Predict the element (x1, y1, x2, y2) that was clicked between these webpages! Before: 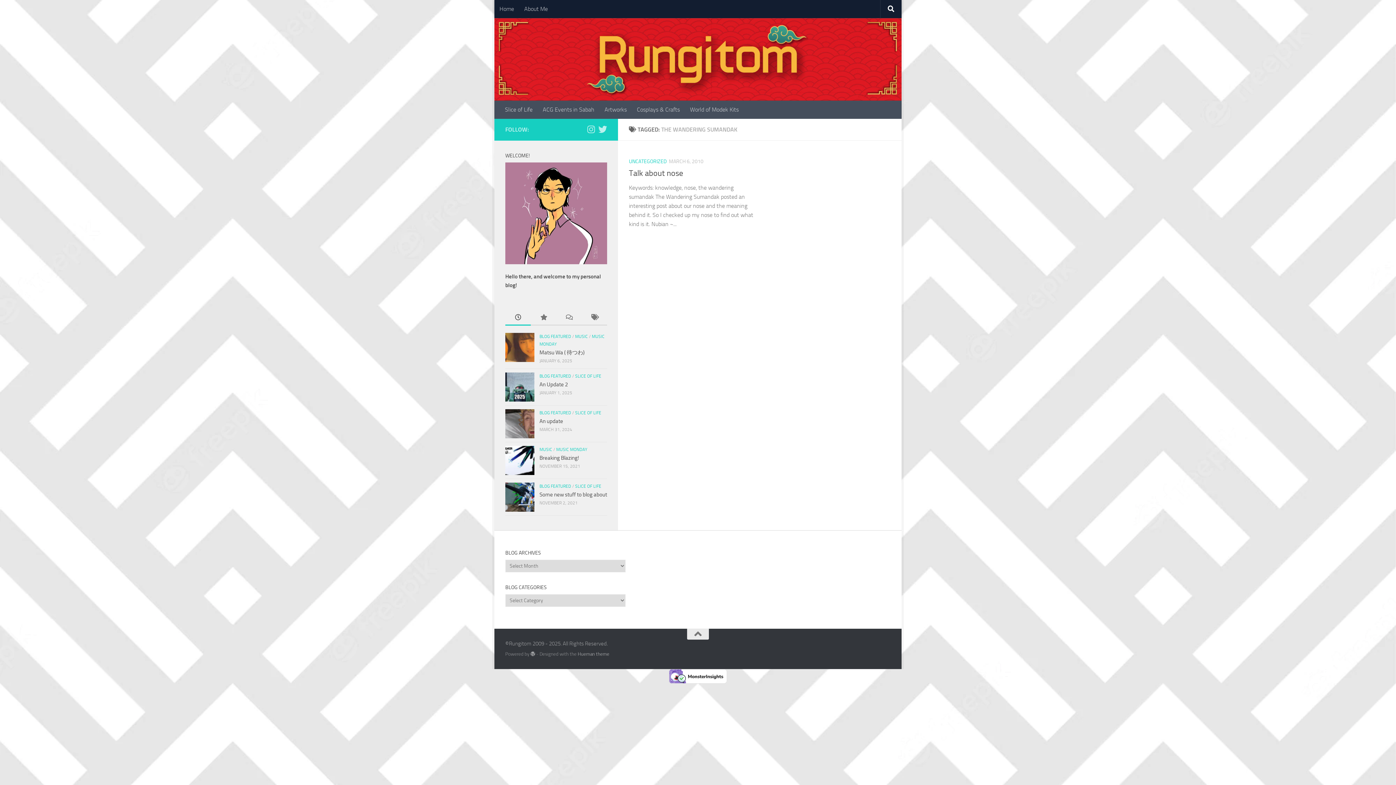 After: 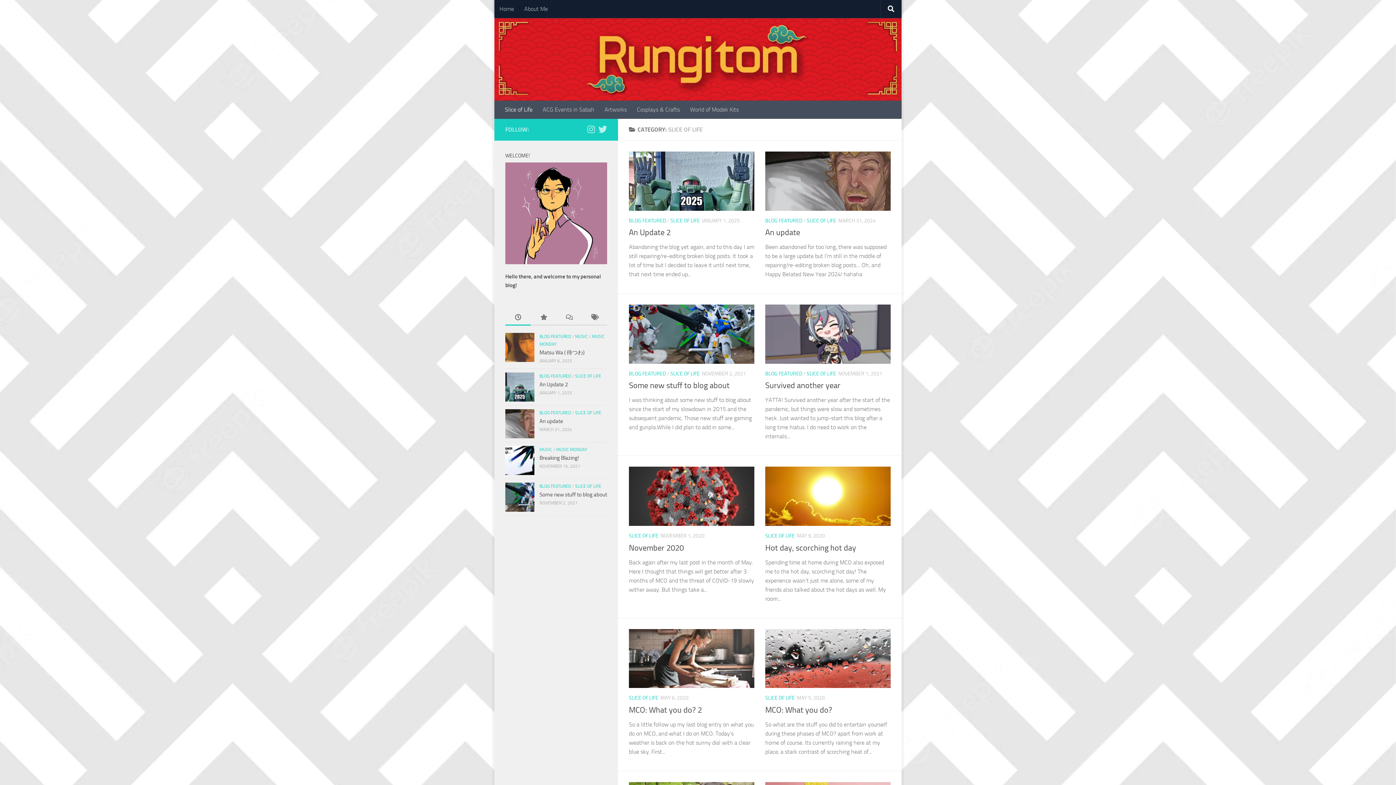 Action: bbox: (575, 484, 601, 489) label: SLICE OF LIFE